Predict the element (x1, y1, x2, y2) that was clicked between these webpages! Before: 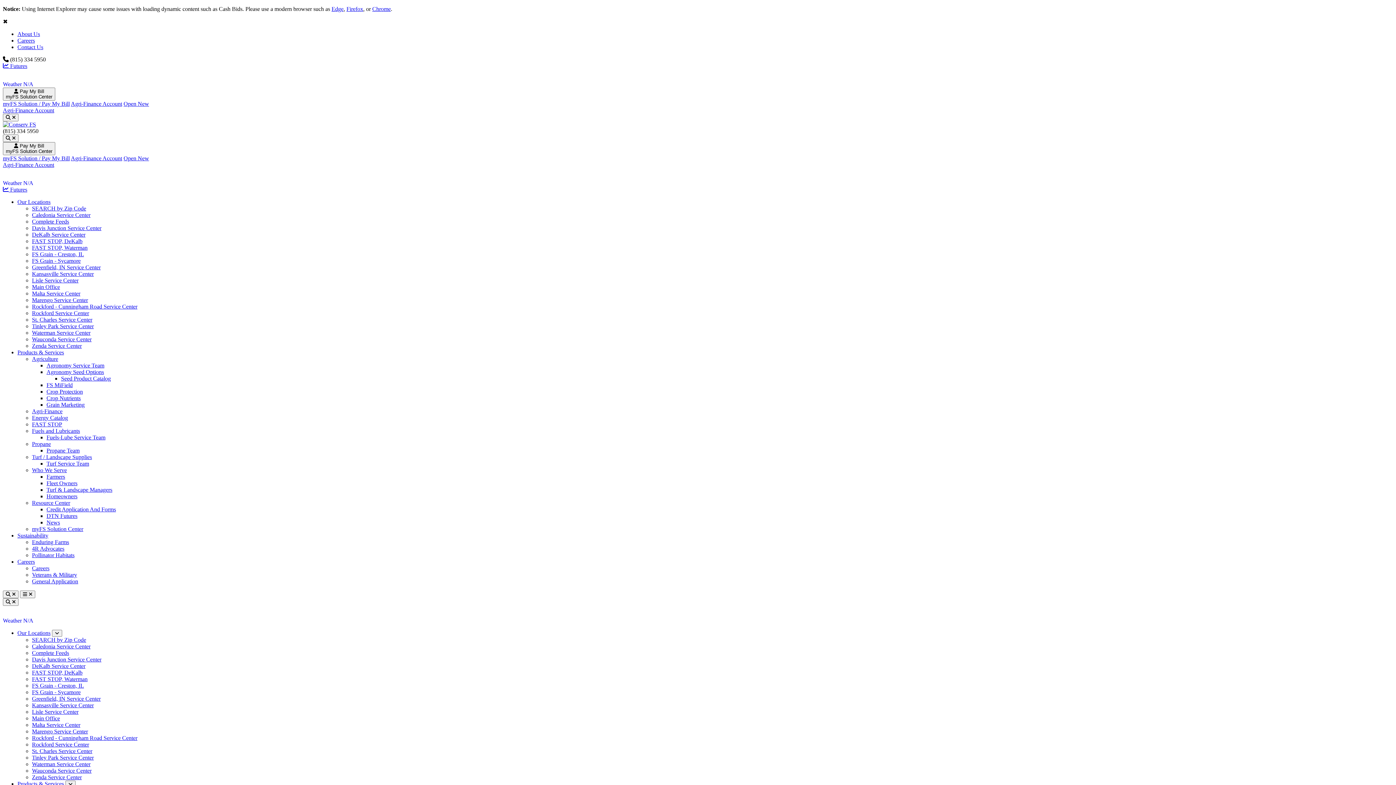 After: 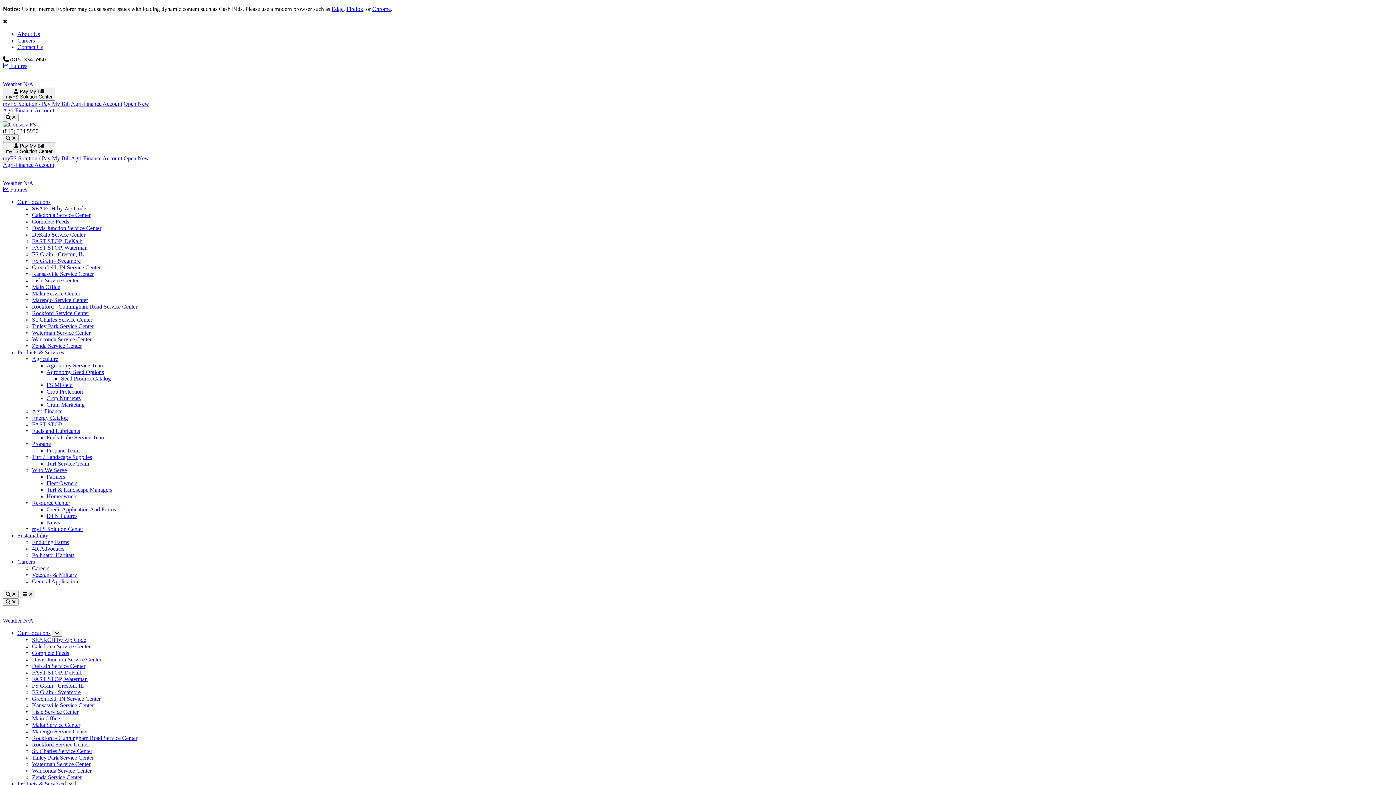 Action: label: FS Grain - Creston, IL bbox: (32, 251, 84, 257)